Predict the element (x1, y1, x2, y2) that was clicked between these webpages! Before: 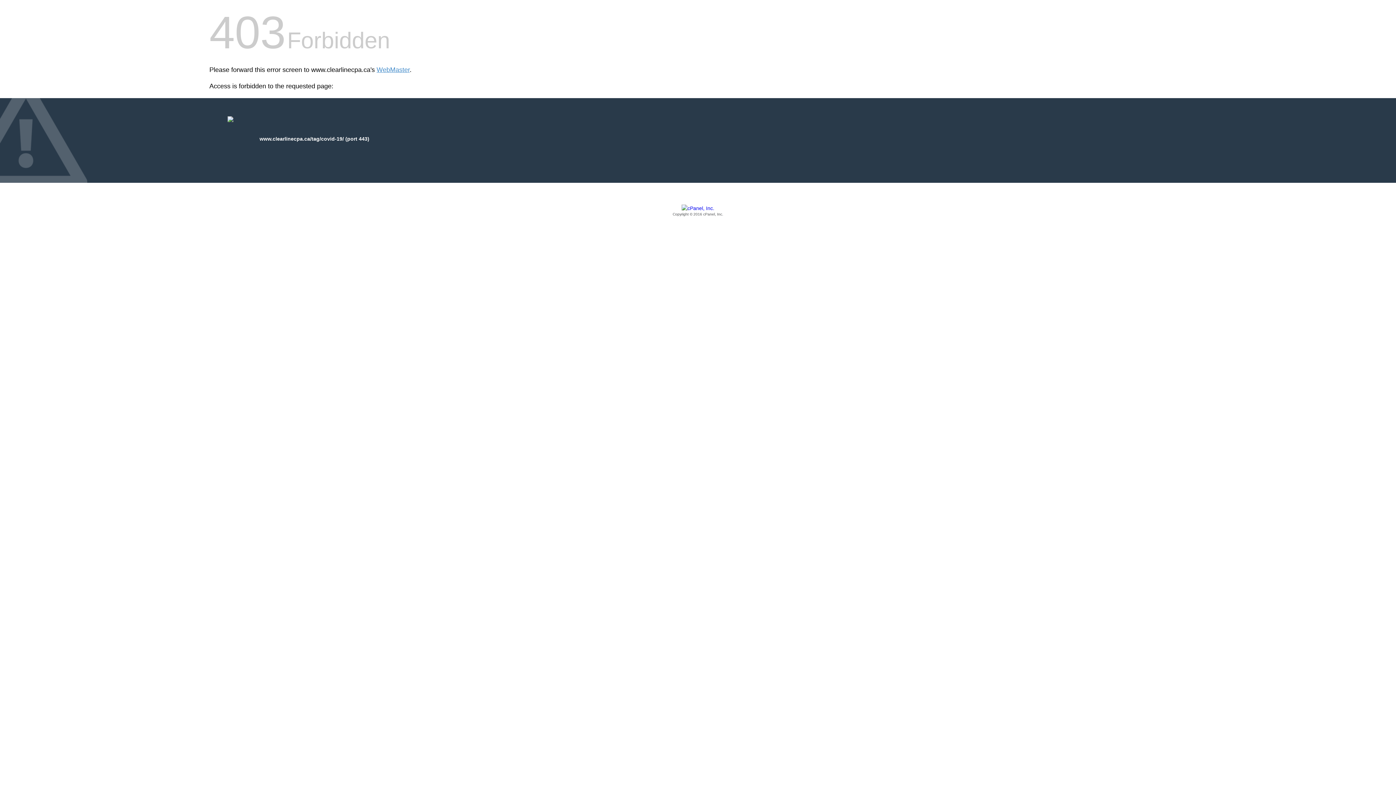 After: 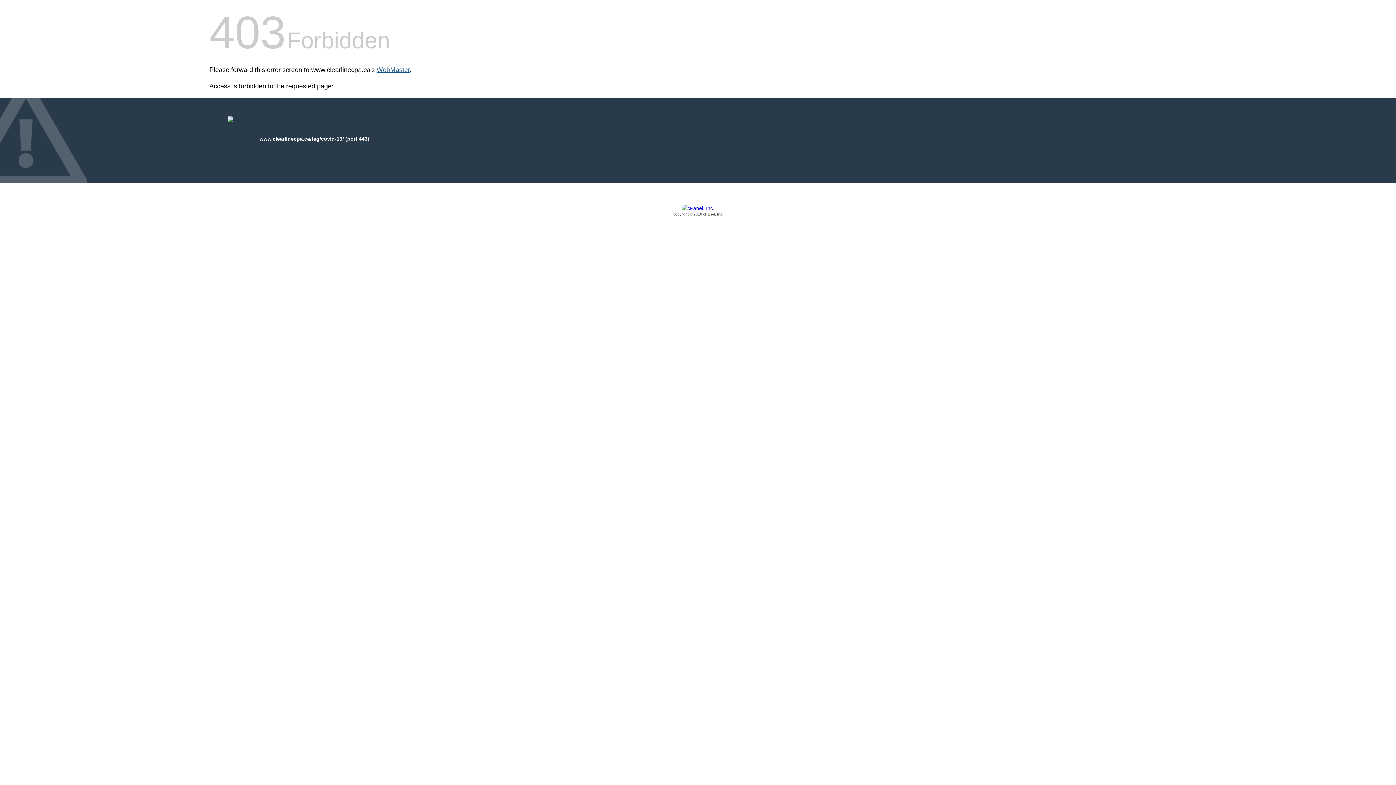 Action: label: WebMaster bbox: (376, 66, 409, 73)